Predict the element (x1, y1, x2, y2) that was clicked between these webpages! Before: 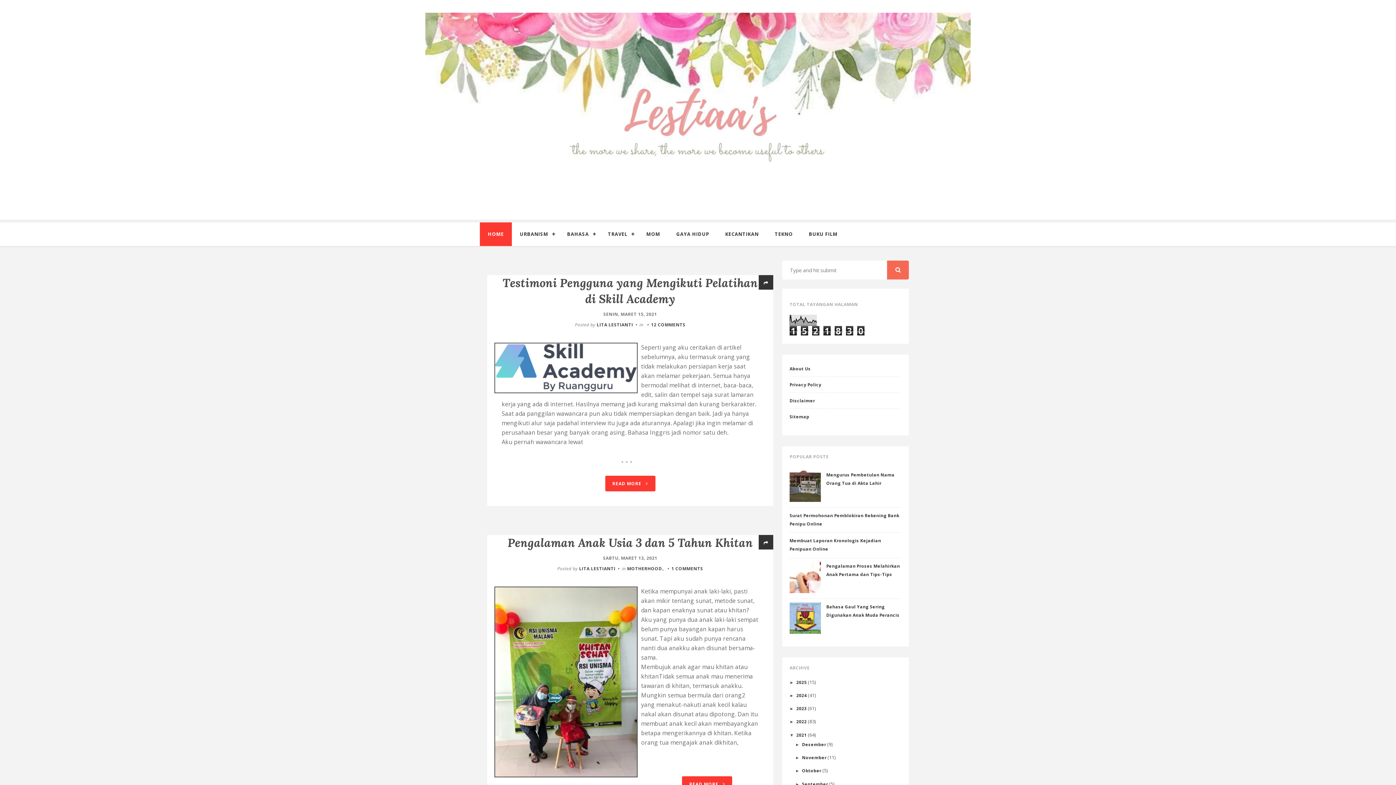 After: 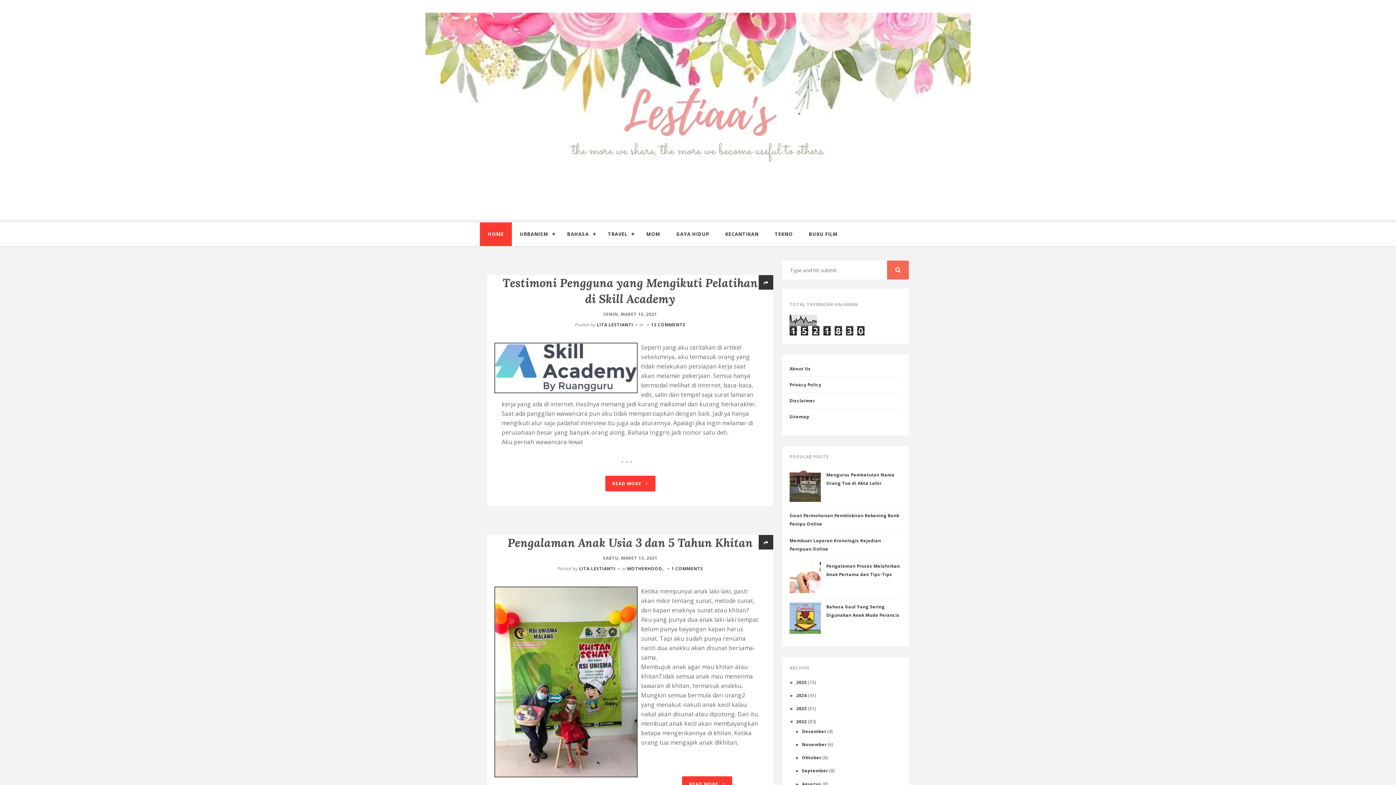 Action: label: ►   bbox: (789, 719, 796, 724)